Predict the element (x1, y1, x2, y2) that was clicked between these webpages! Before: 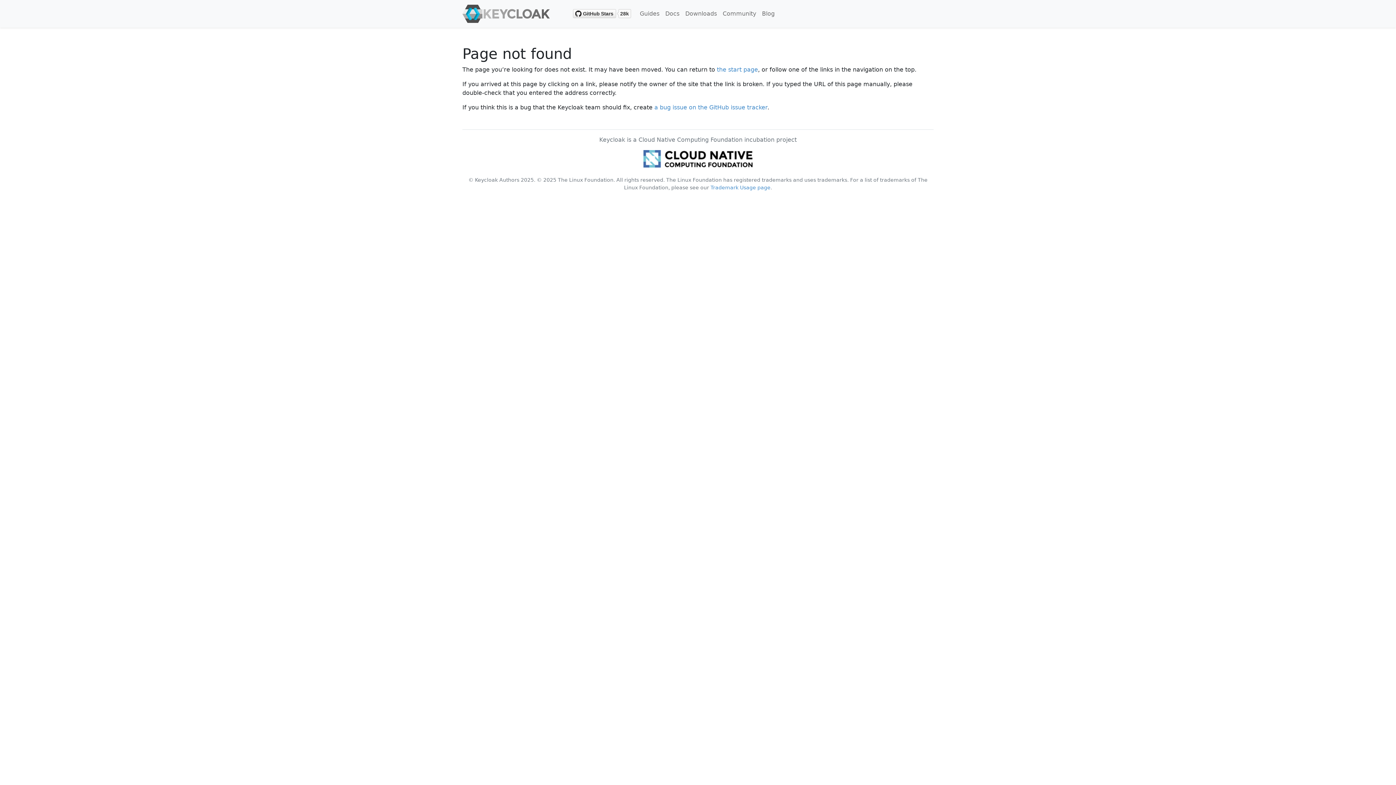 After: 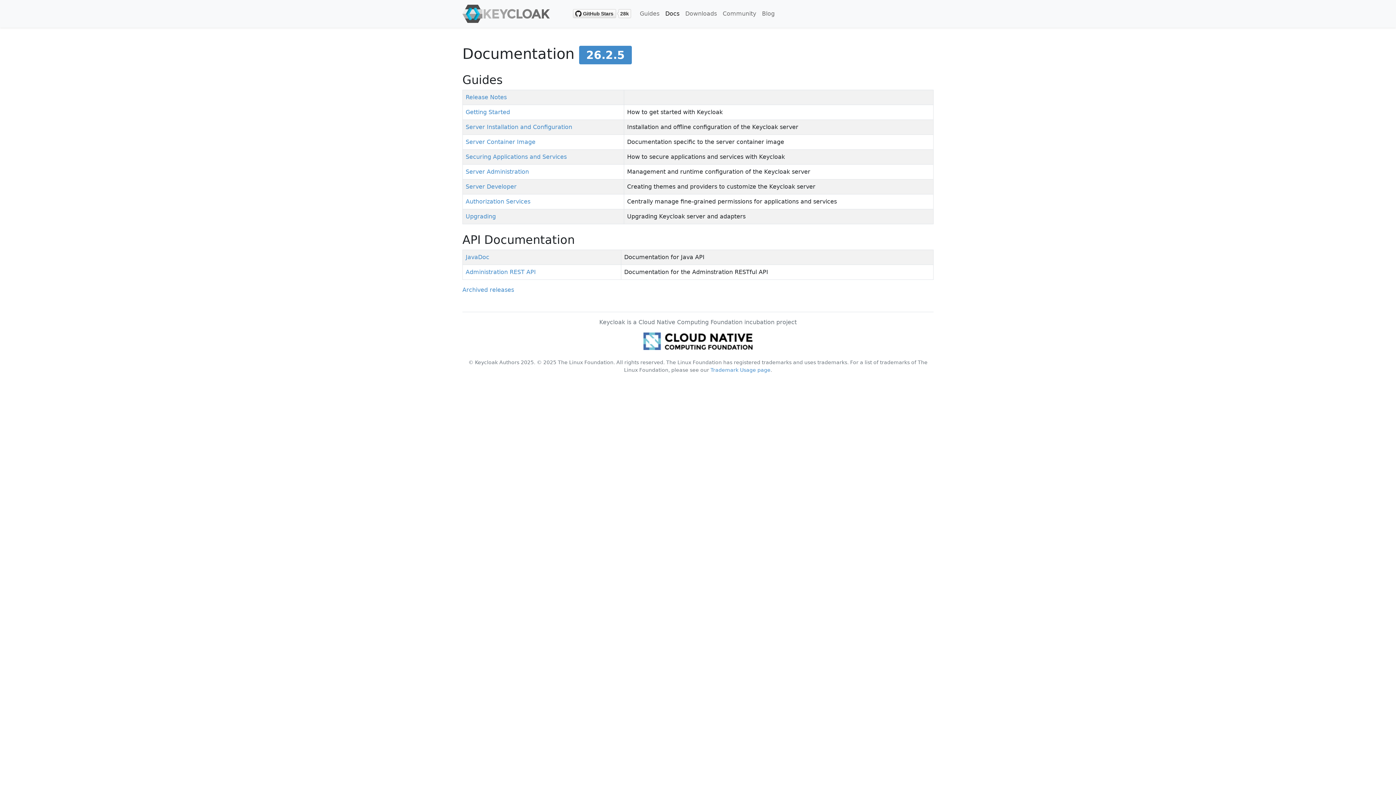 Action: label: Docs bbox: (662, 6, 682, 21)